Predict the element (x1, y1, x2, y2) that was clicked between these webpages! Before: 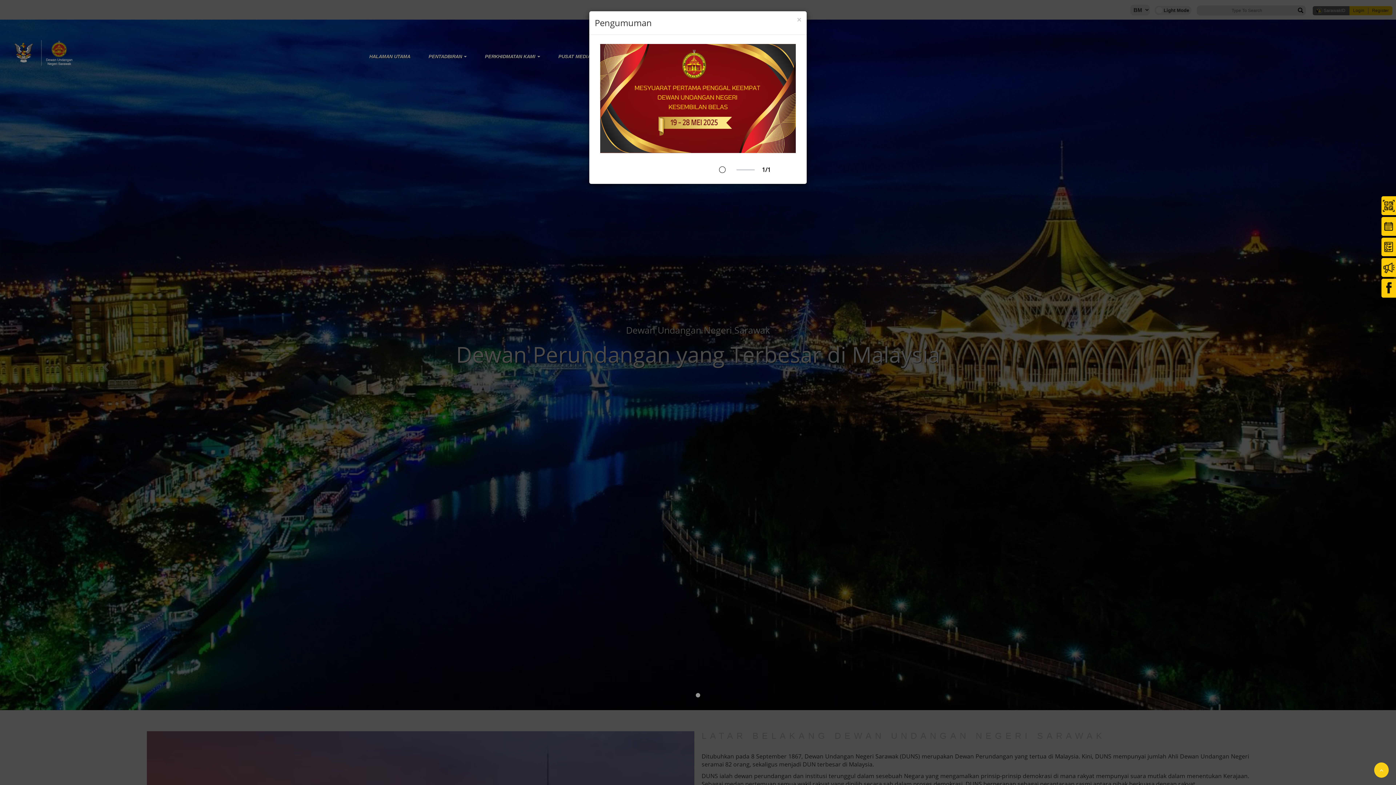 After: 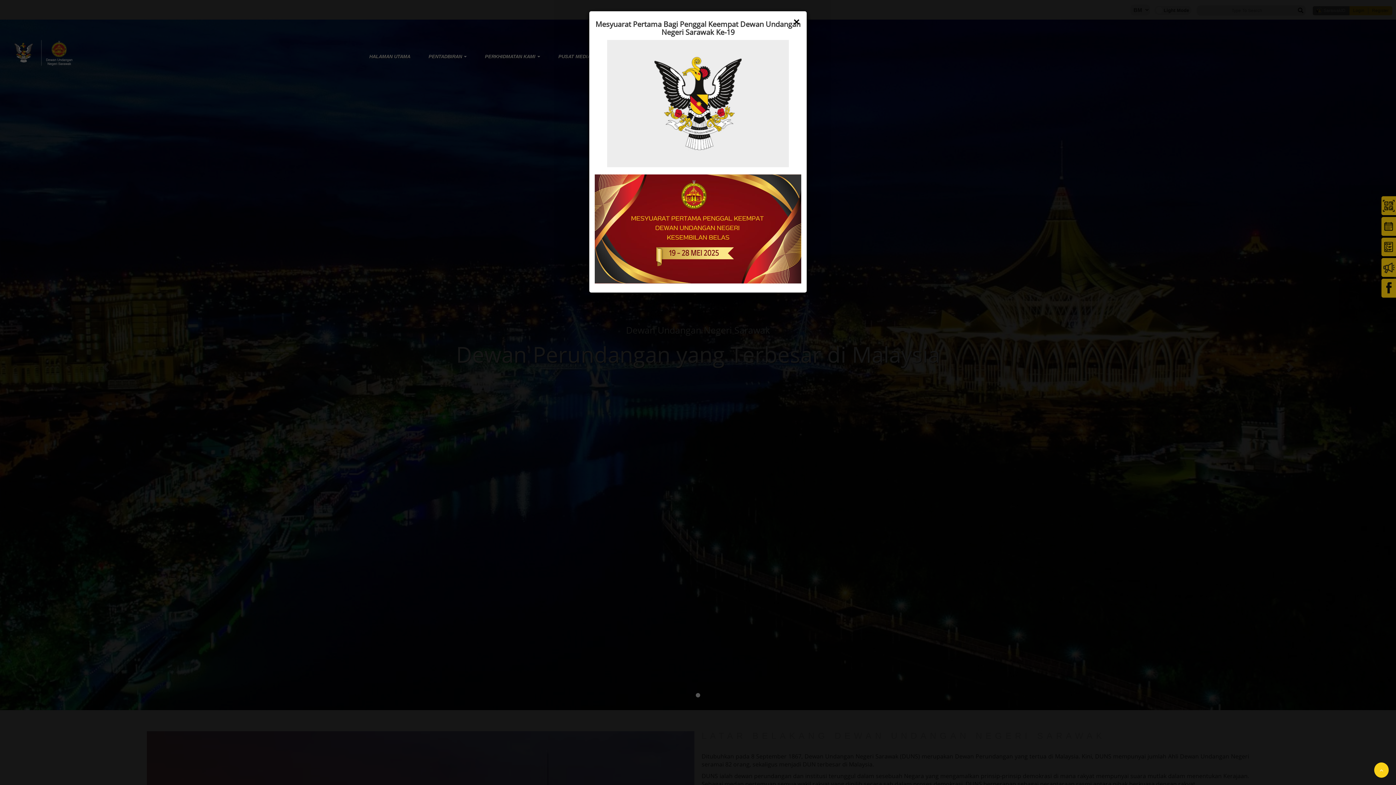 Action: bbox: (1381, 258, 1396, 277)